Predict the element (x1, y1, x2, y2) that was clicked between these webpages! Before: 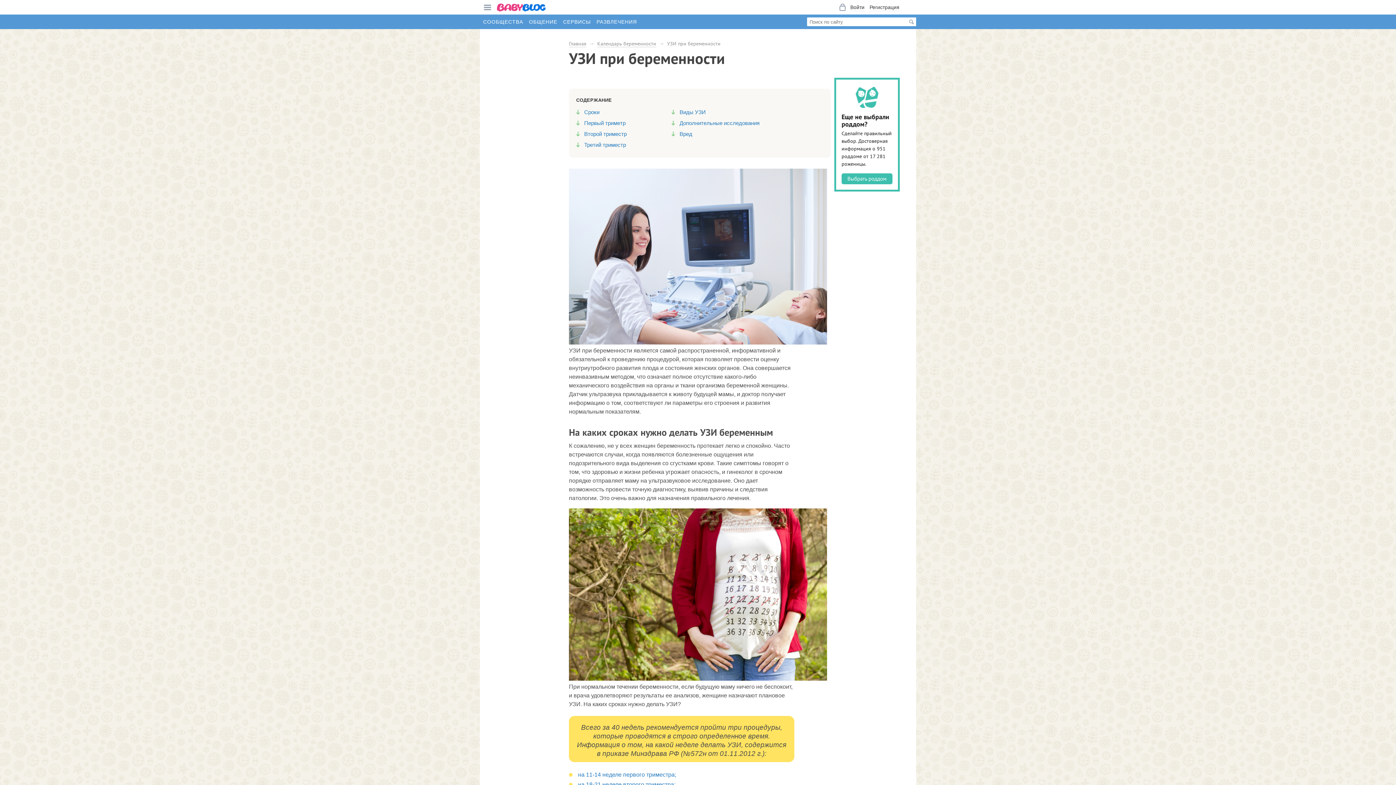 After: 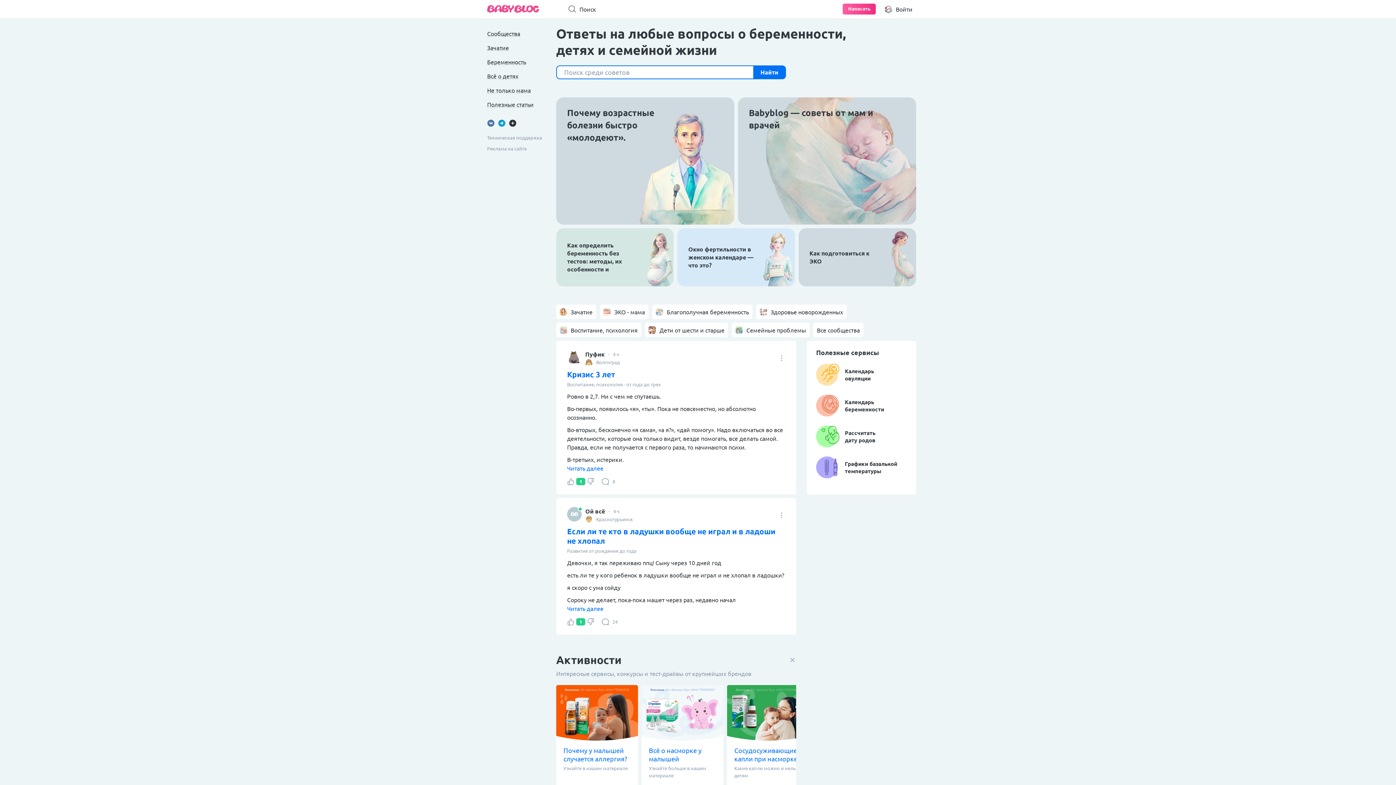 Action: bbox: (569, 40, 586, 47) label: Главная